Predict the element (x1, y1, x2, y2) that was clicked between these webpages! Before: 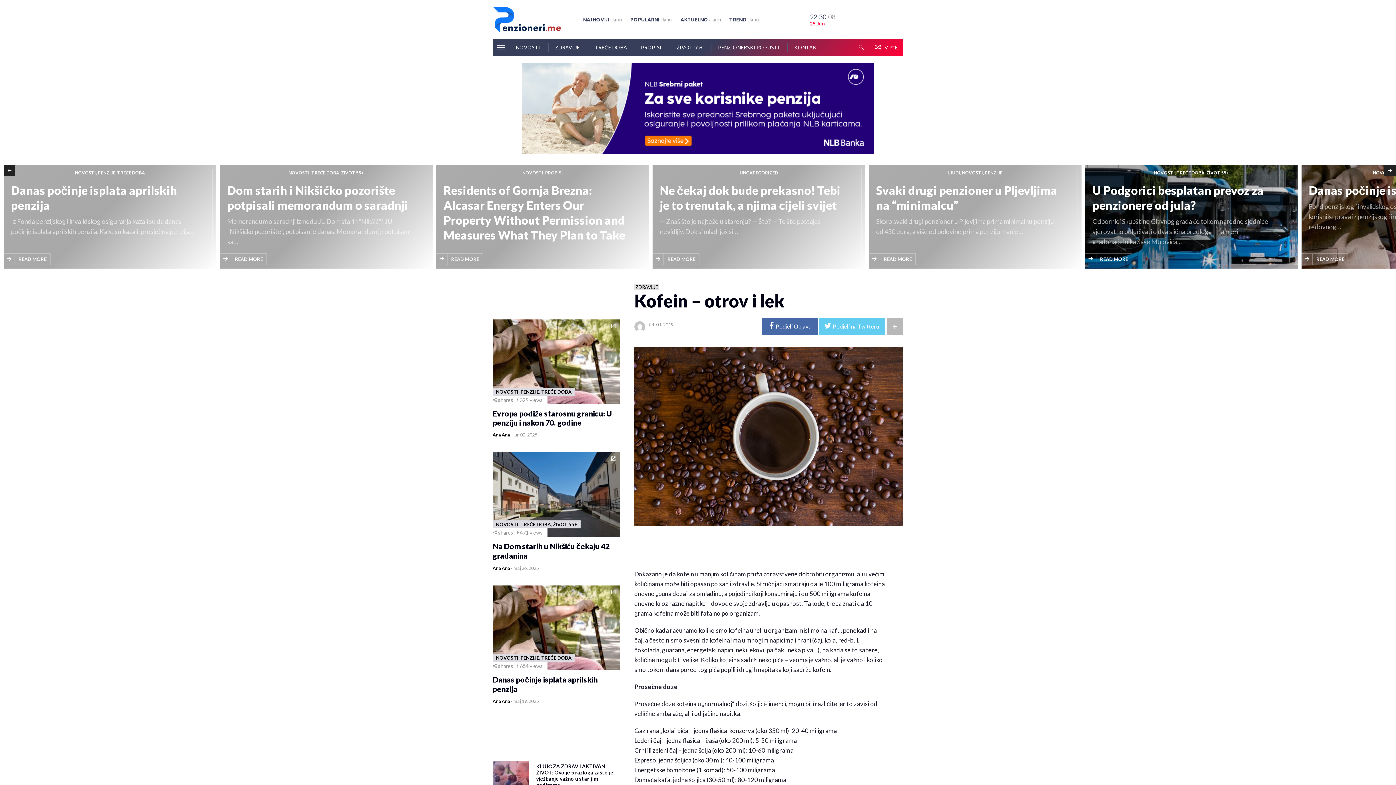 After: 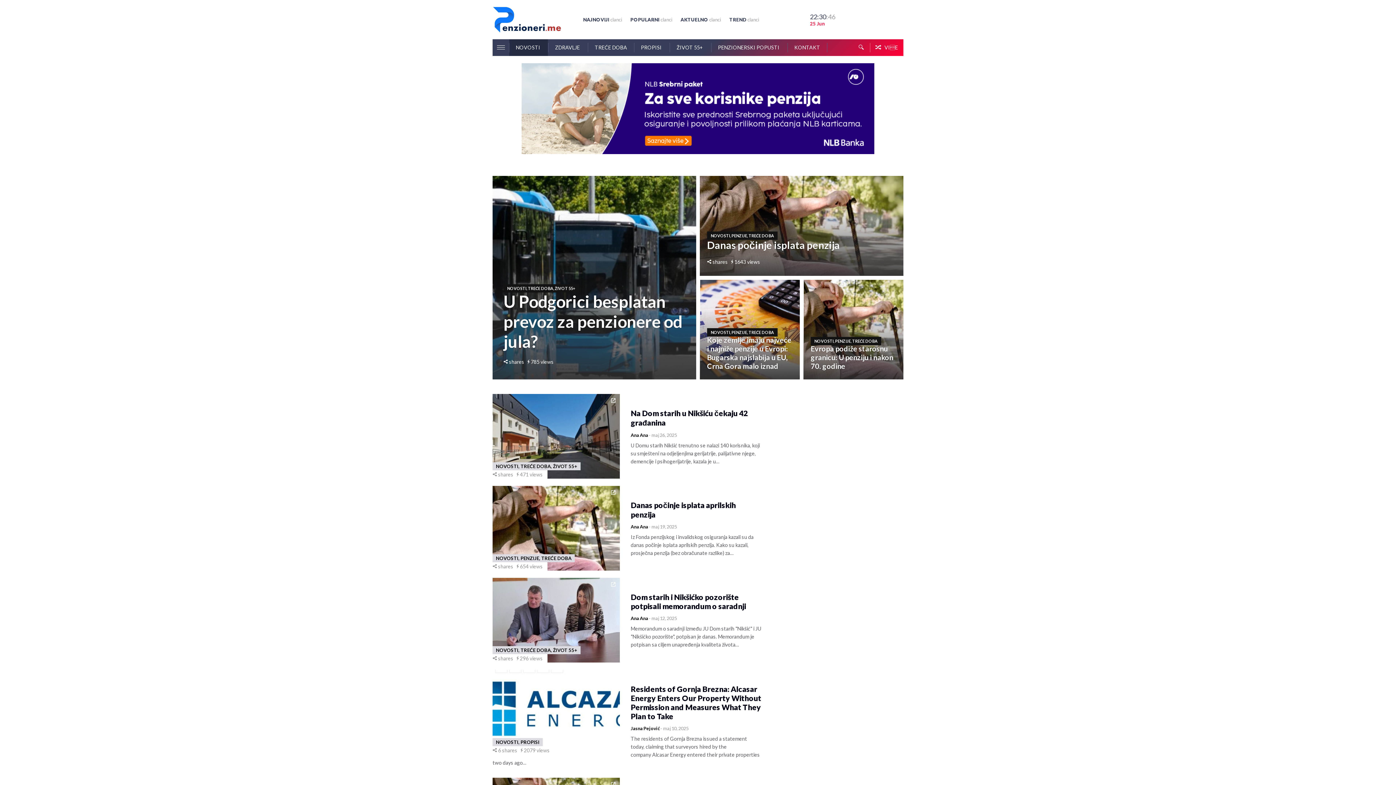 Action: bbox: (509, 39, 548, 56) label: NOVOSTI 